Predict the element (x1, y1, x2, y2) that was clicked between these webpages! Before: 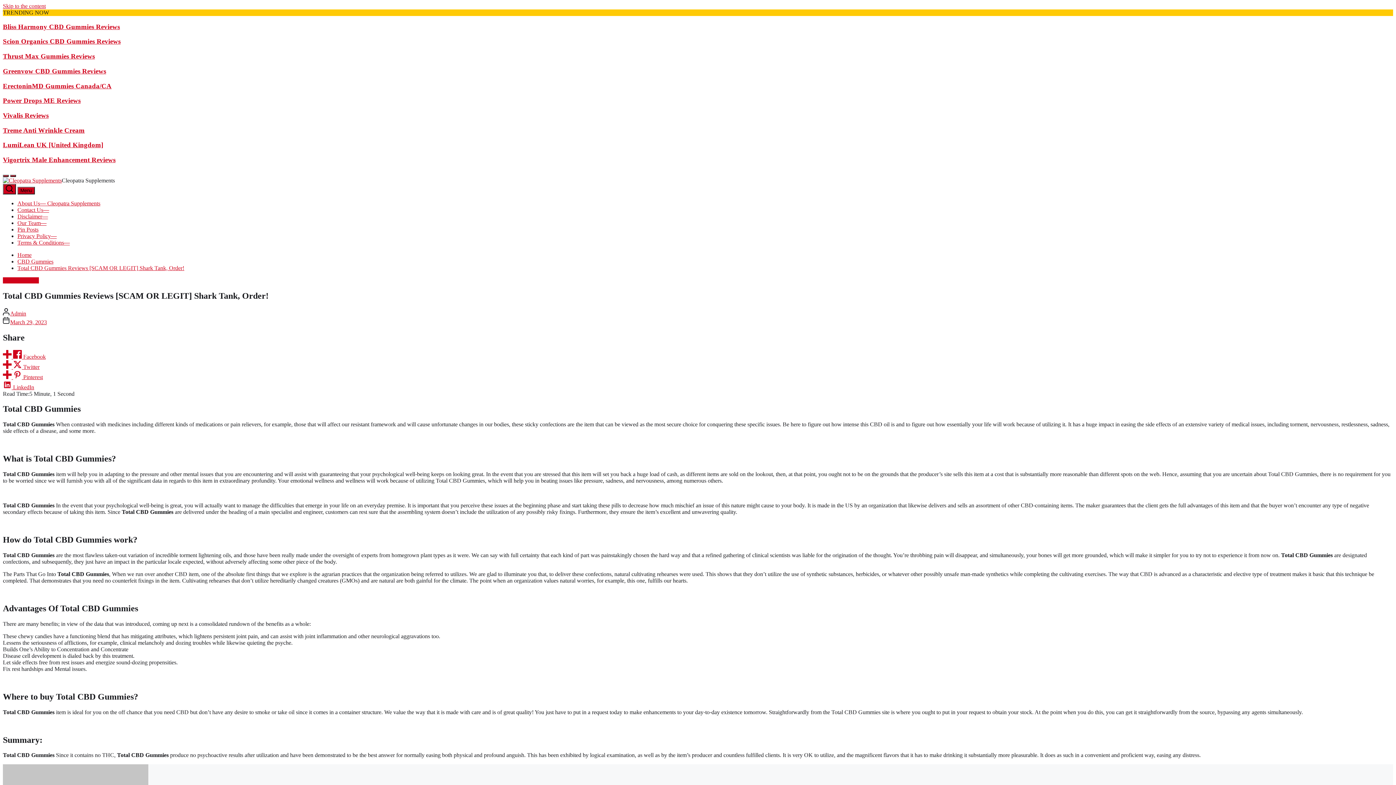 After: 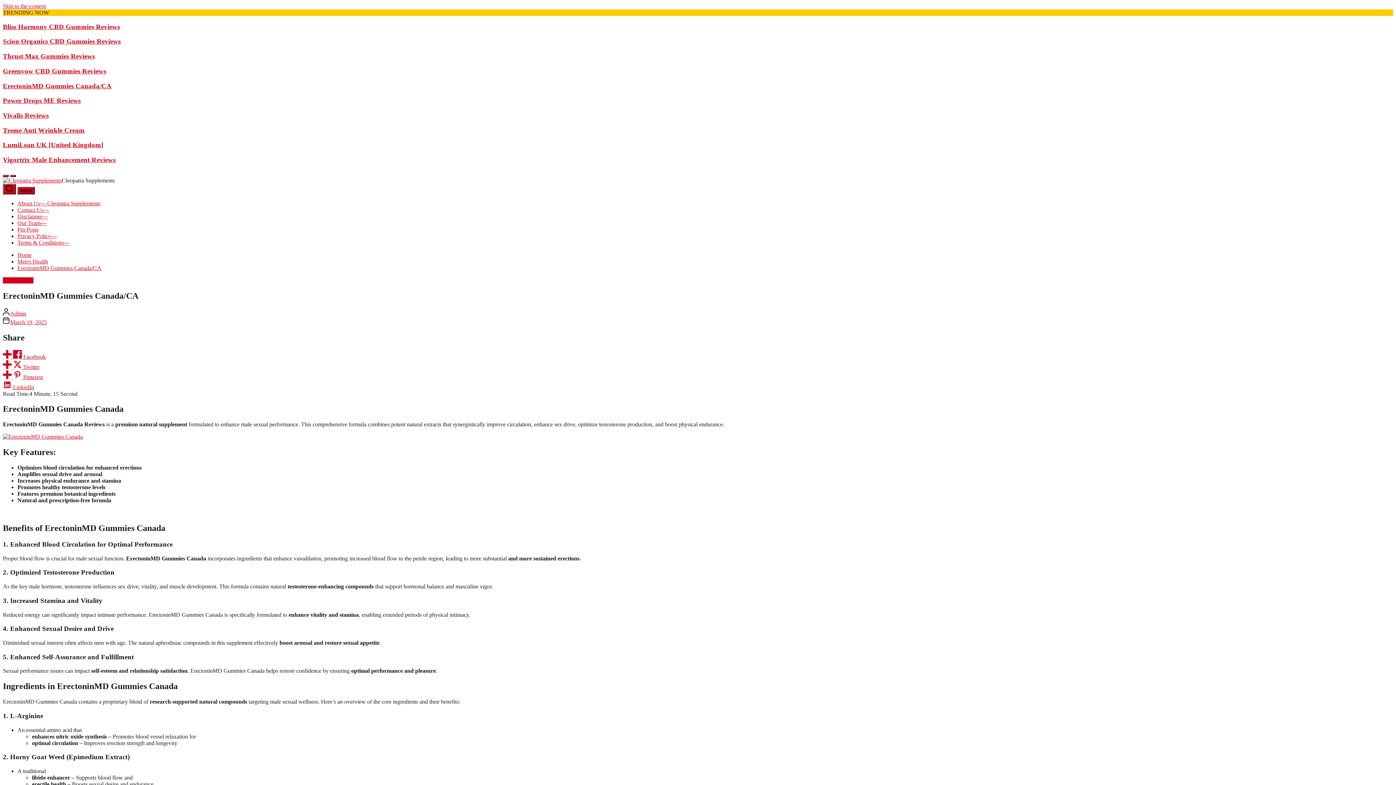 Action: bbox: (2, 82, 111, 89) label: ErectoninMD Gummies Canada/CA